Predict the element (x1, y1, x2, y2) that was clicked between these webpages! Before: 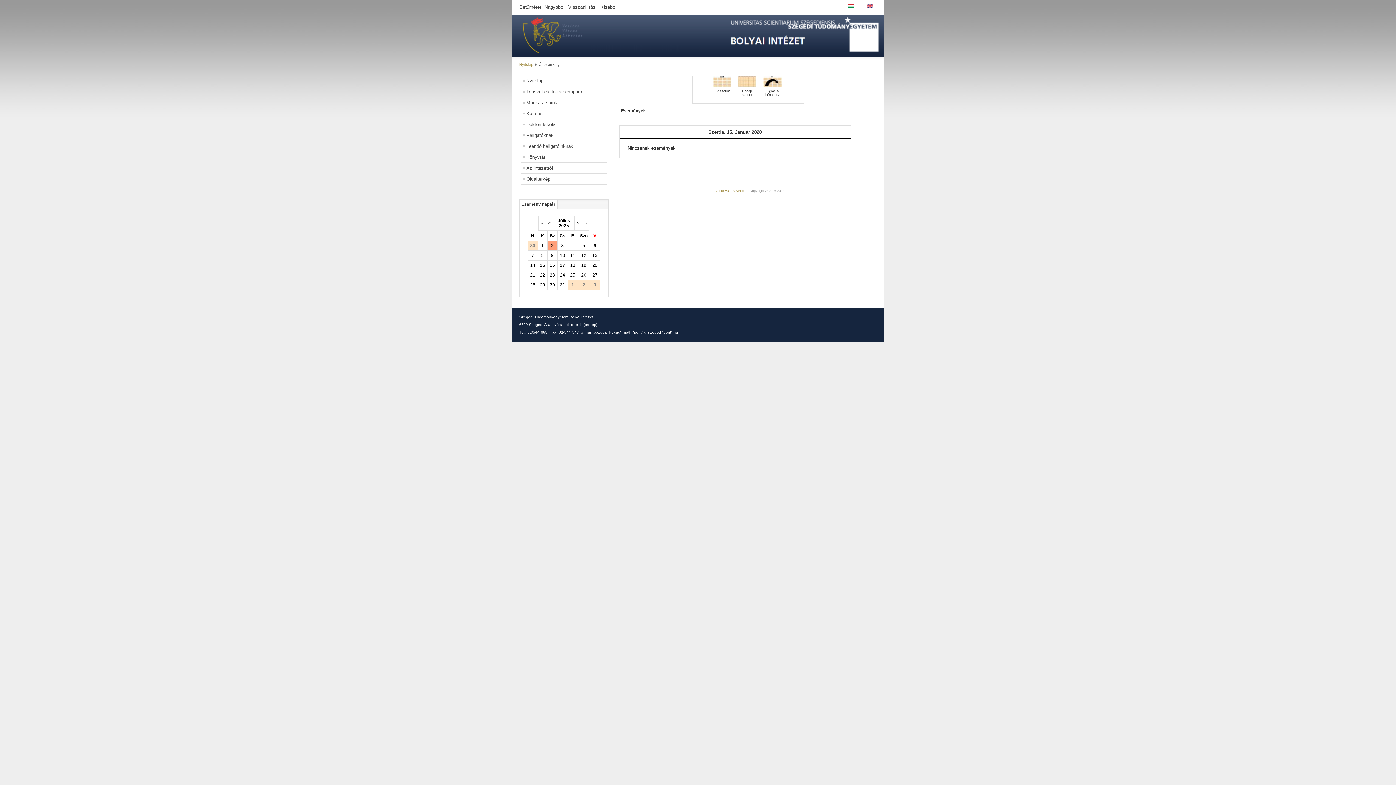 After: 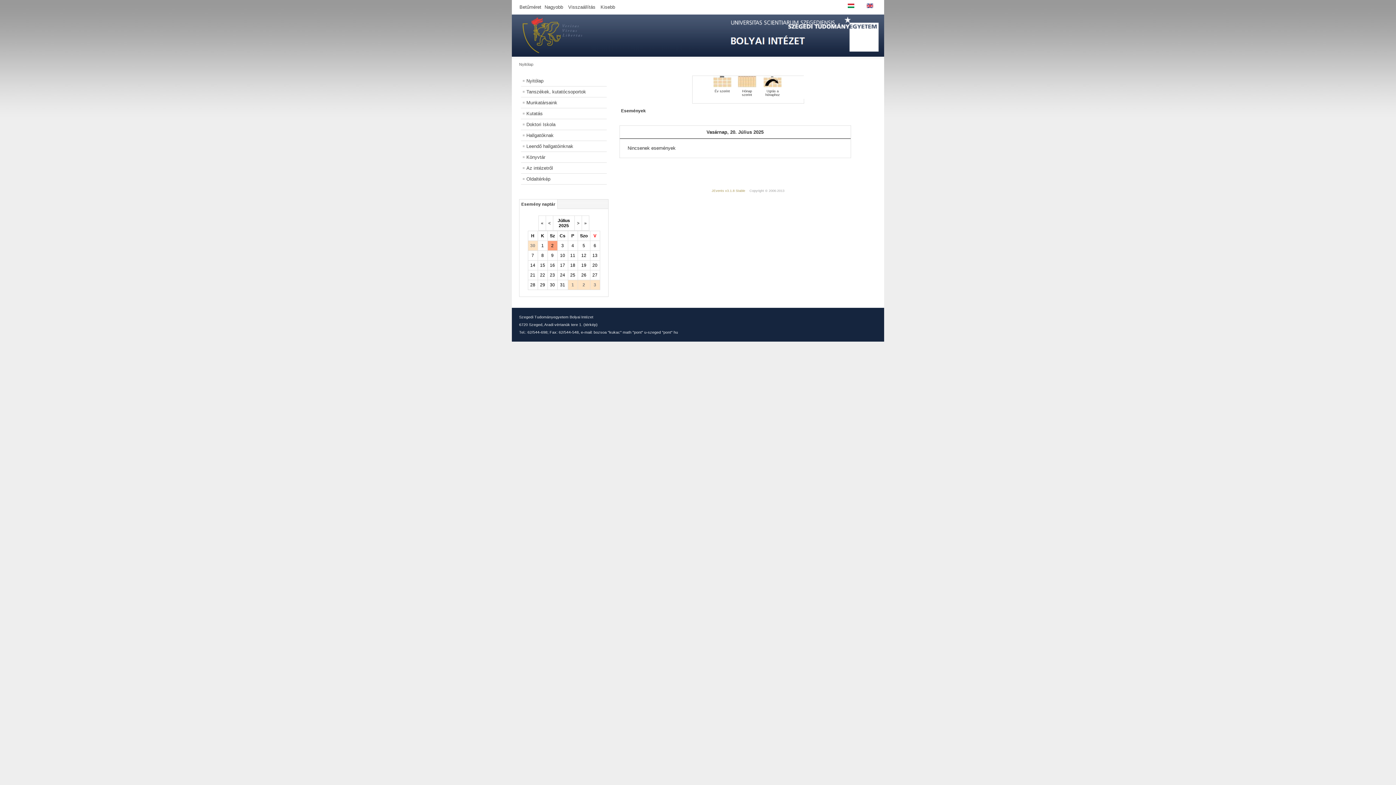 Action: bbox: (592, 262, 597, 268) label: 20